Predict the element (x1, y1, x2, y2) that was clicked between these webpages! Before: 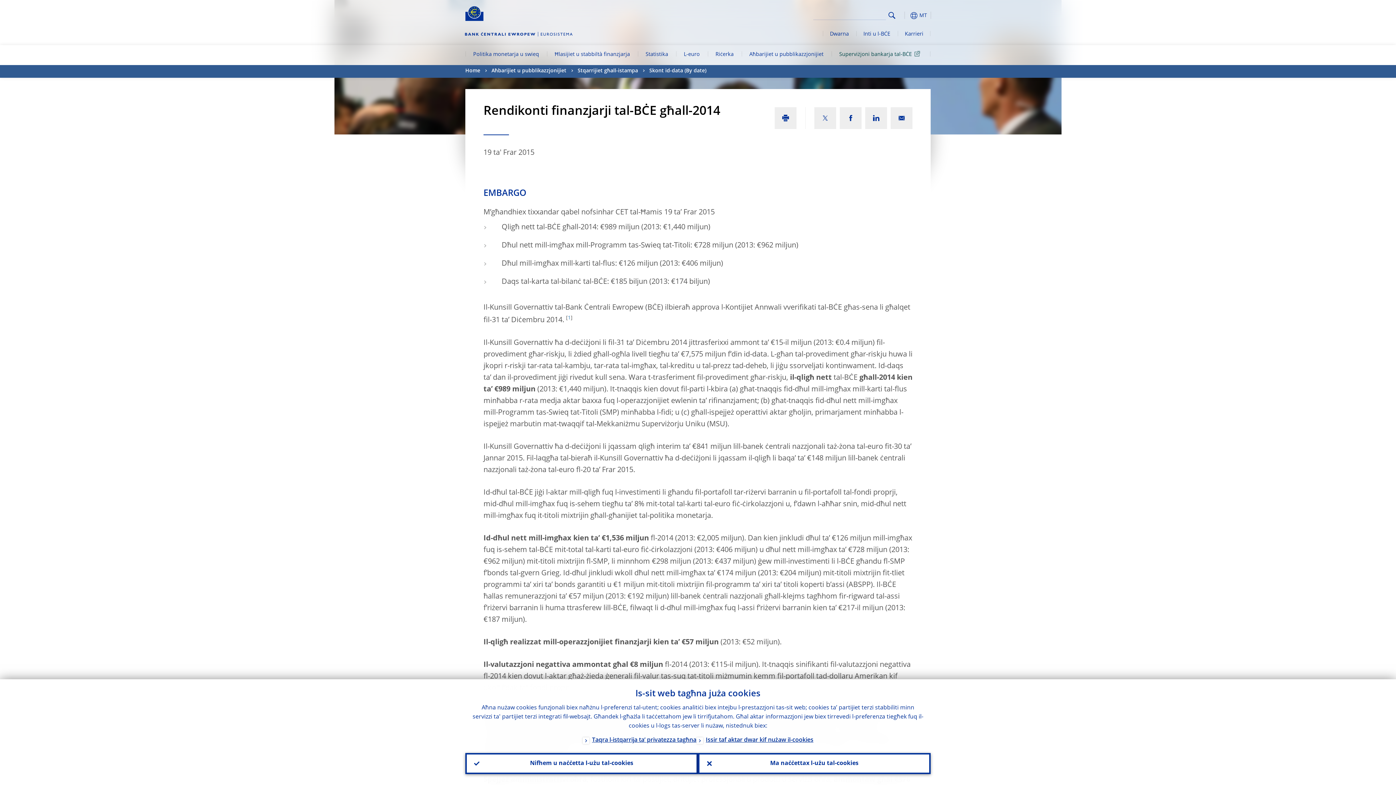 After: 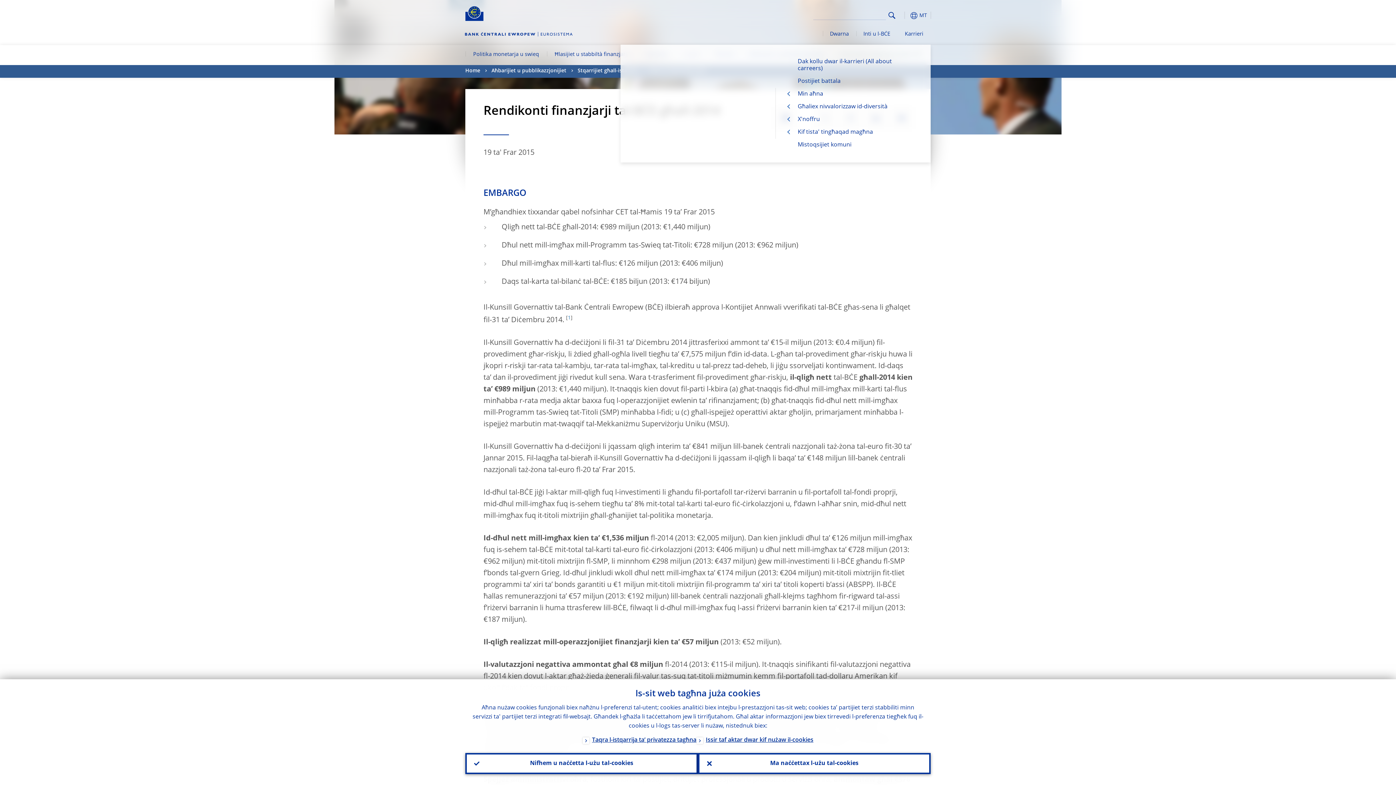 Action: bbox: (897, 24, 930, 44) label: Karrieri